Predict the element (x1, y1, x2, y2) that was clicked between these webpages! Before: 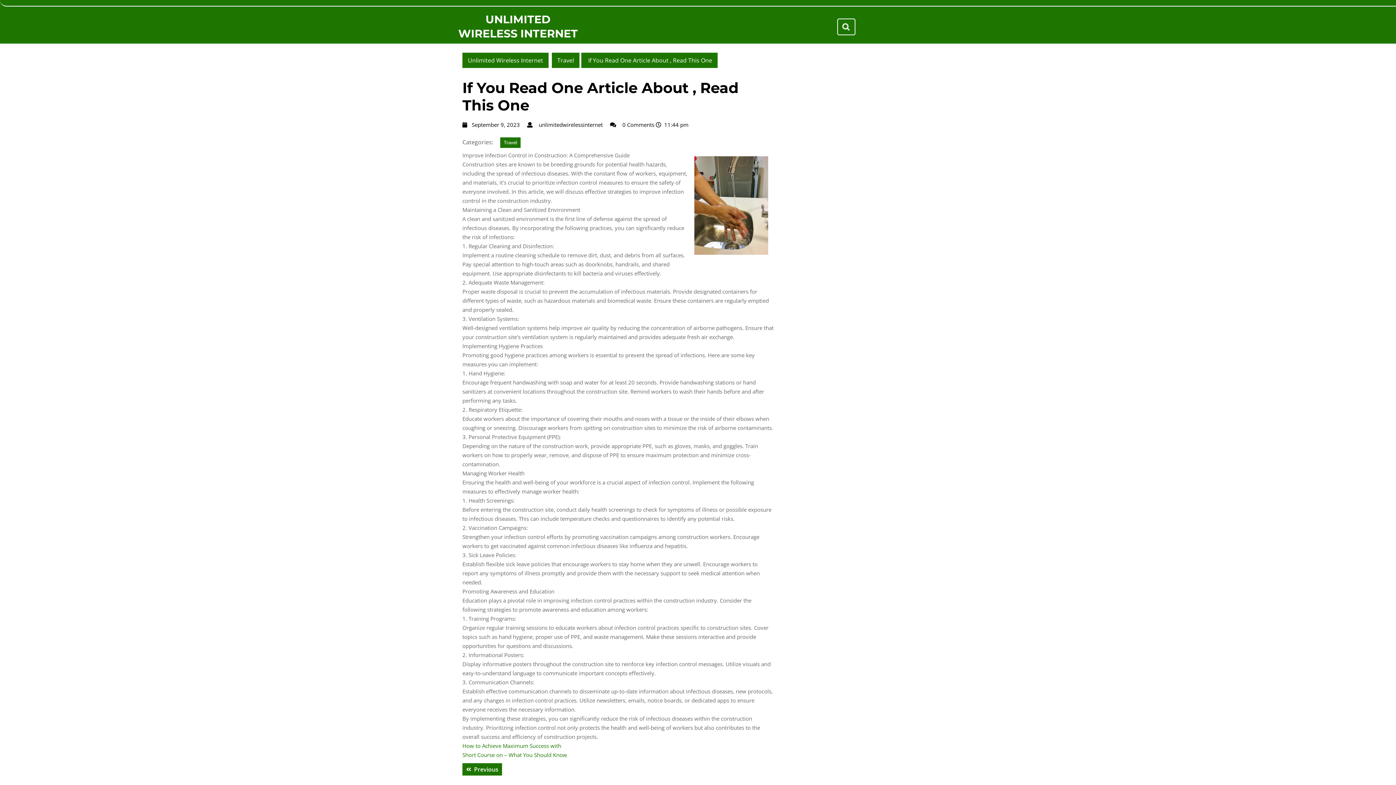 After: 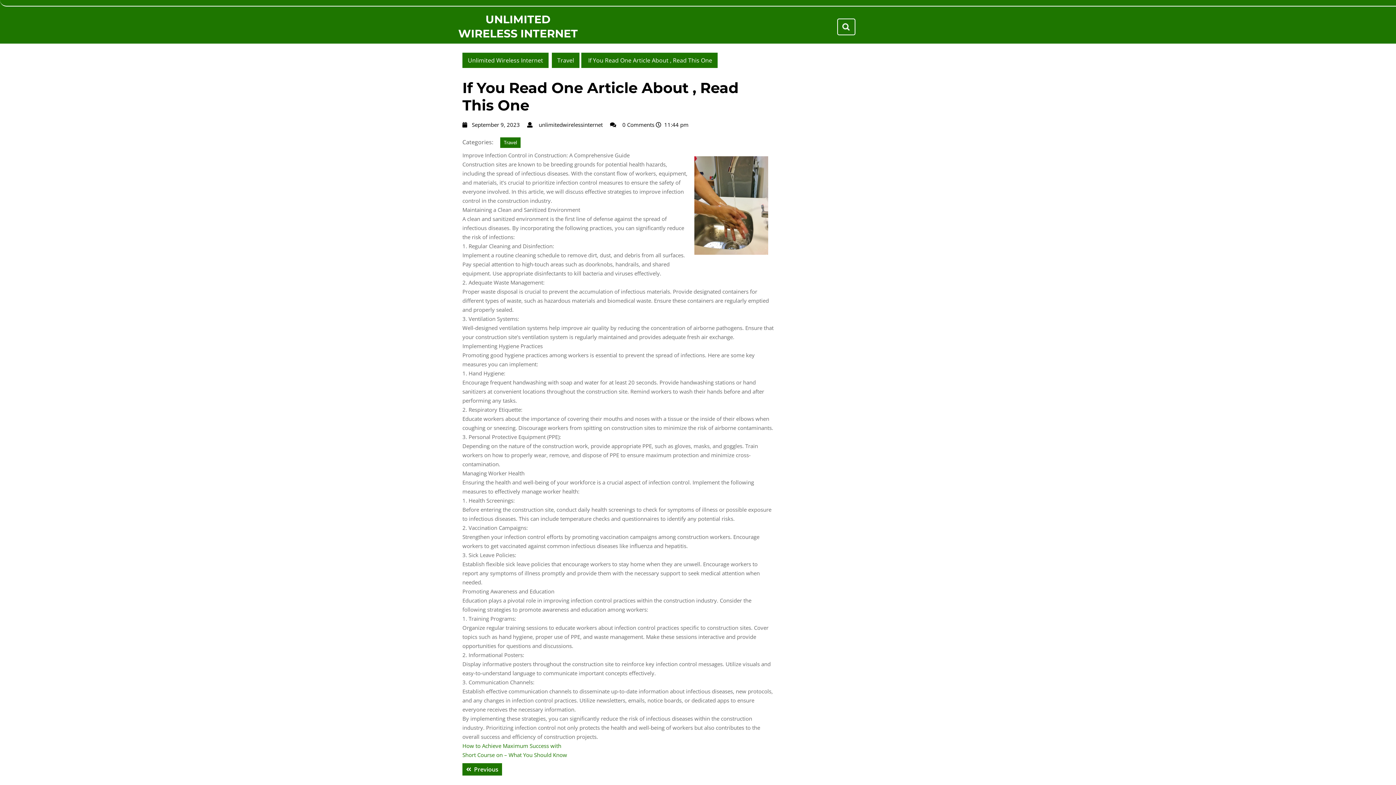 Action: bbox: (462, 751, 567, 758) label: Short Course on – What You Should Know